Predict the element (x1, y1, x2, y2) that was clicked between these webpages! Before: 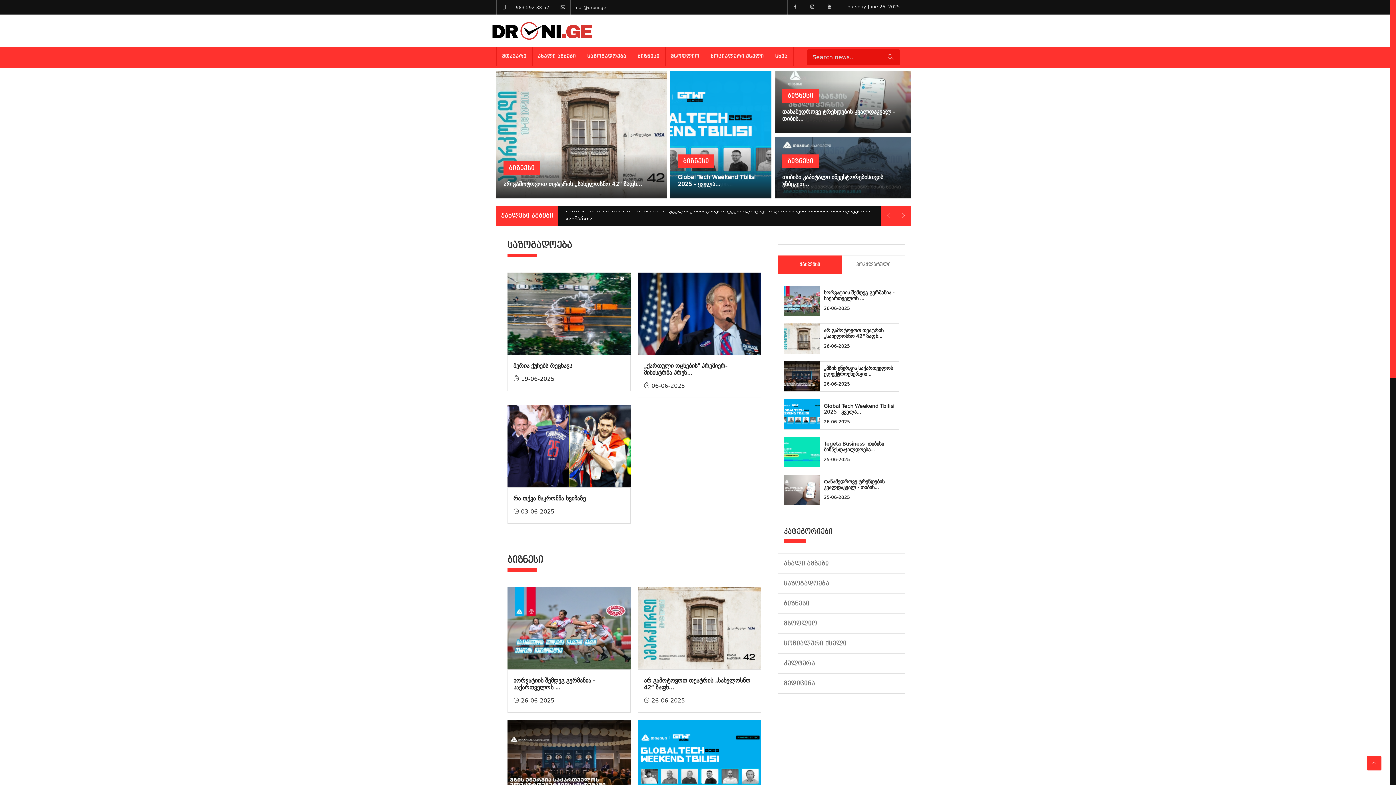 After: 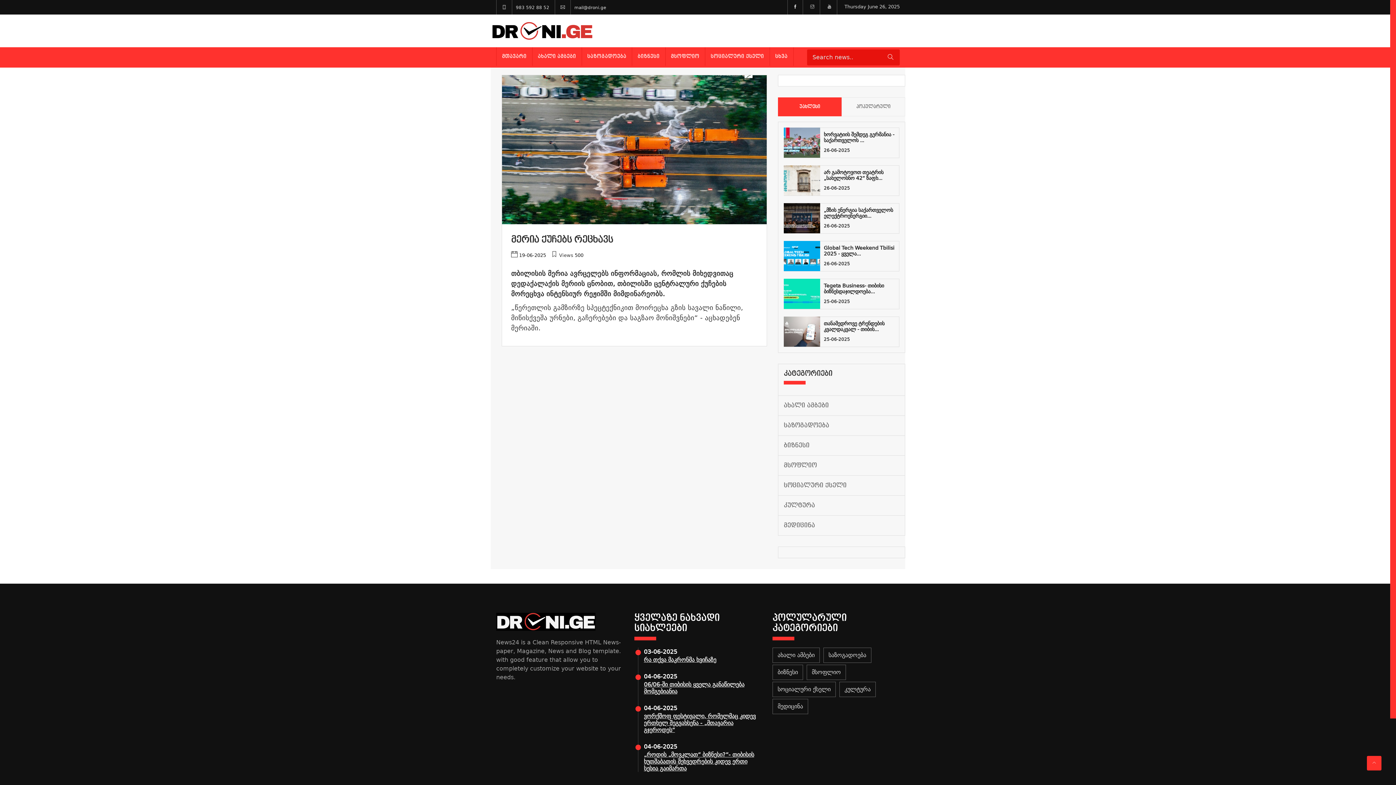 Action: bbox: (513, 362, 572, 369) label: მერია ქუჩებს რეცხავს